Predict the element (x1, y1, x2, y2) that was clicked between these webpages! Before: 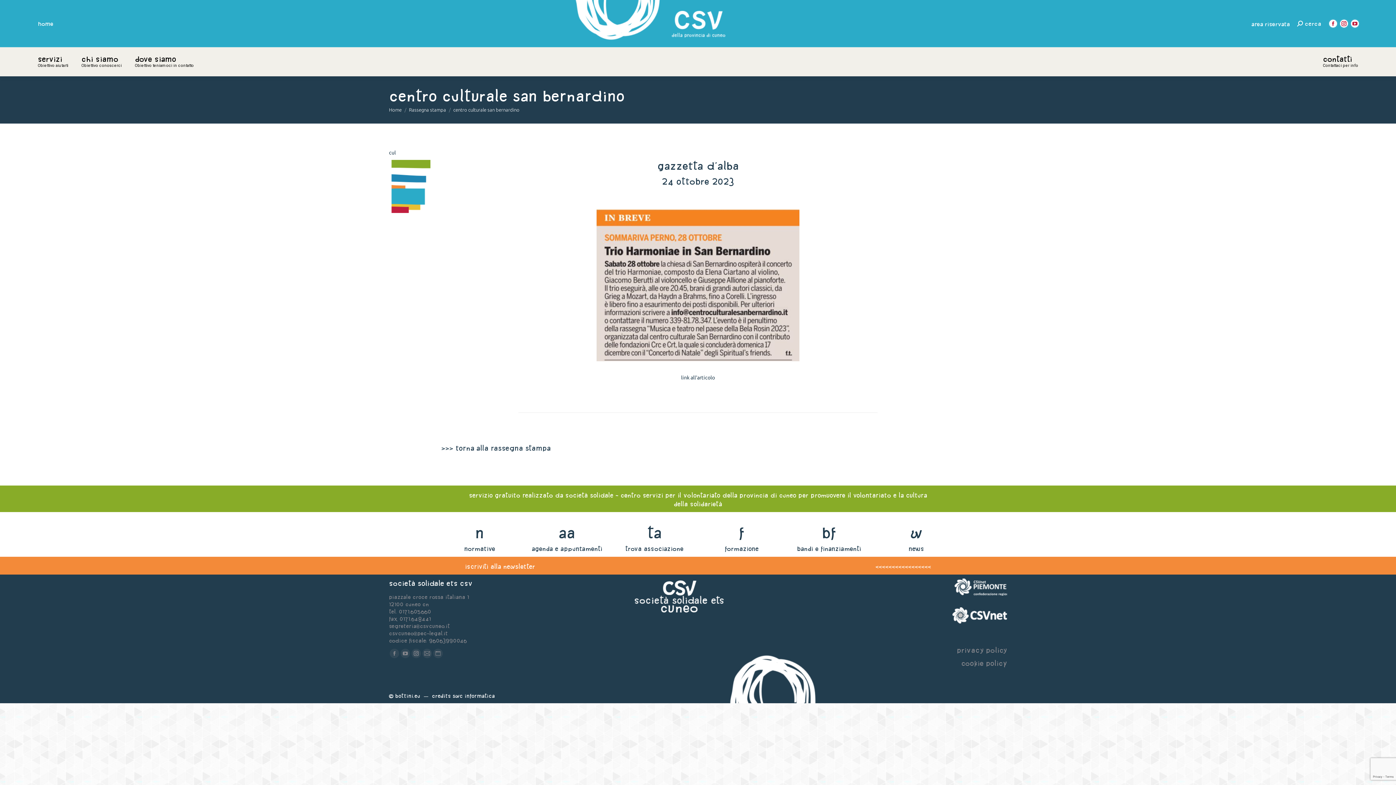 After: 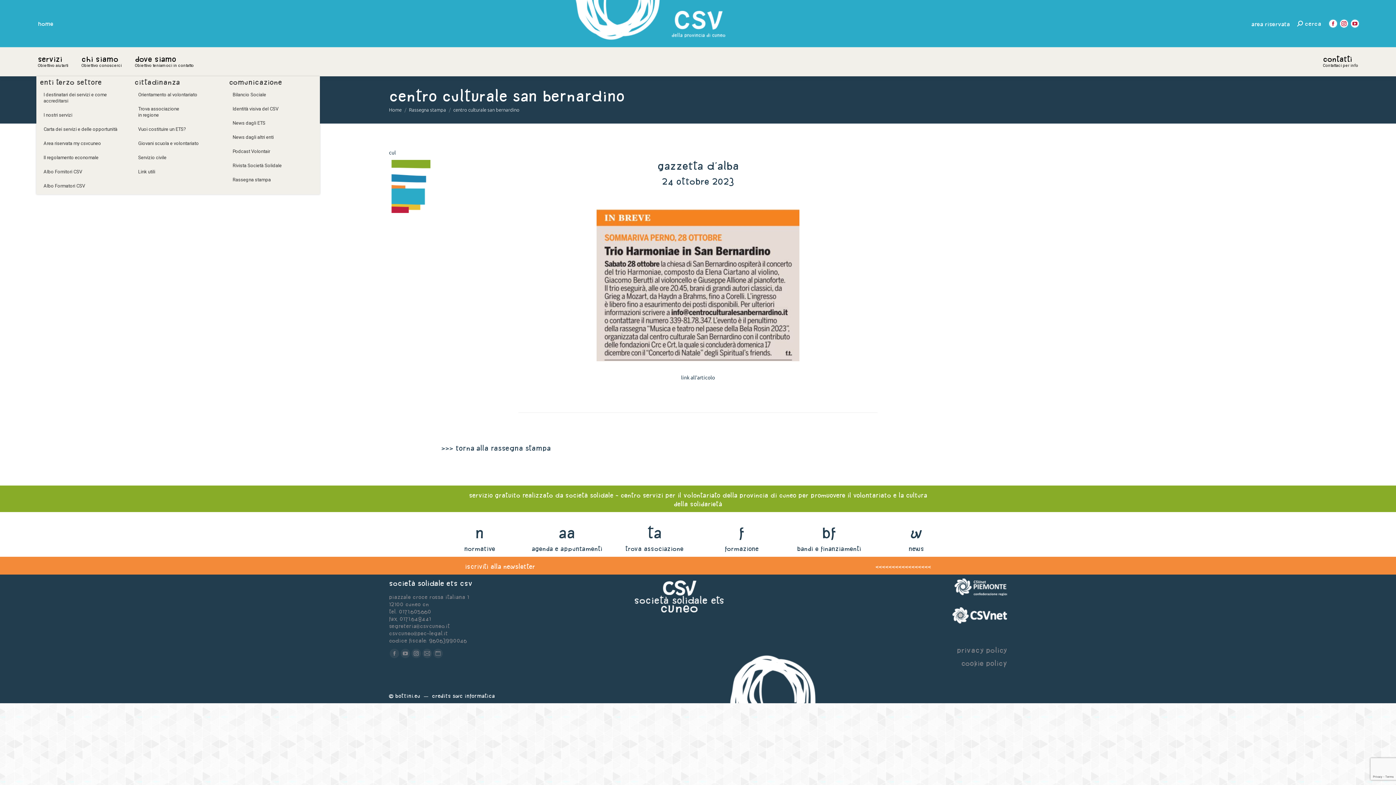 Action: label: Servizi
Obiettivo aiutarti bbox: (36, 53, 69, 69)